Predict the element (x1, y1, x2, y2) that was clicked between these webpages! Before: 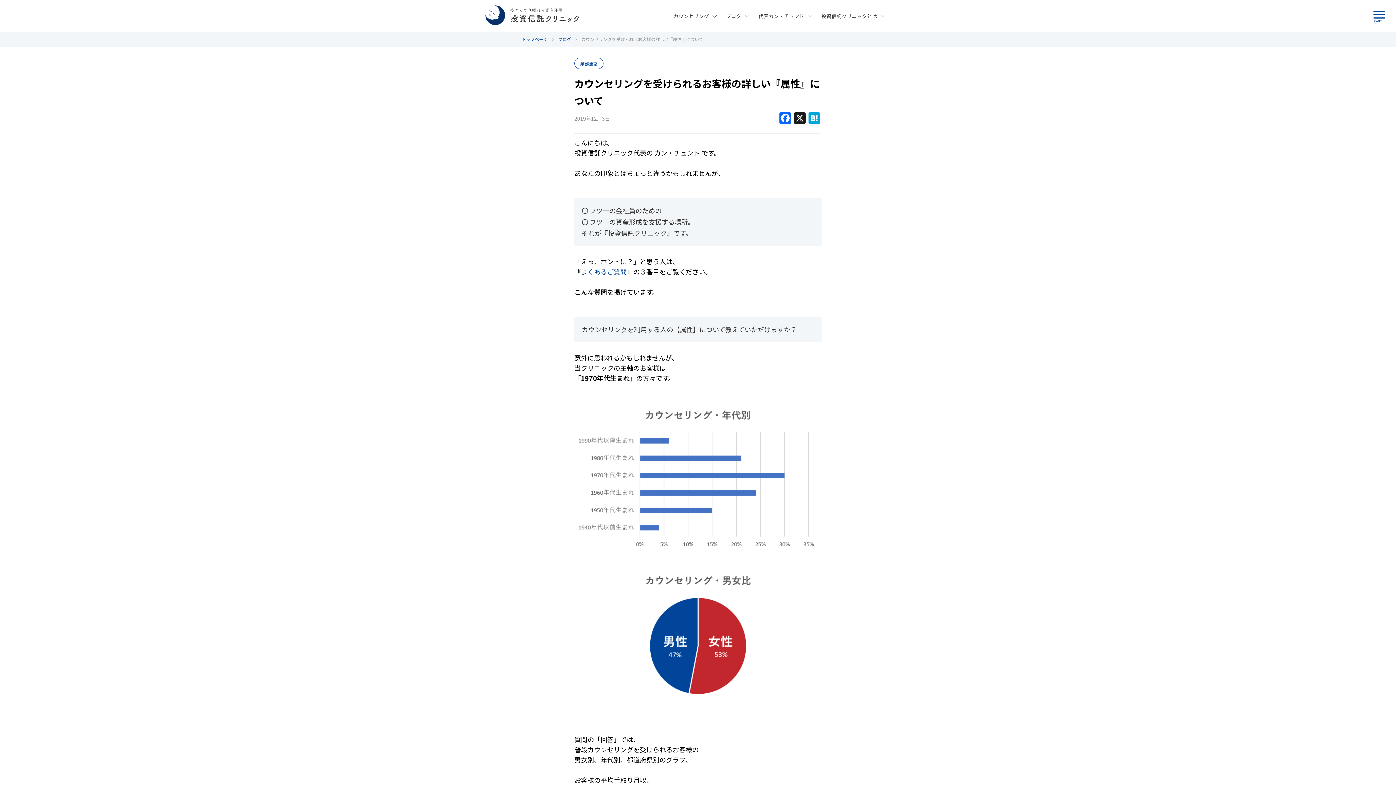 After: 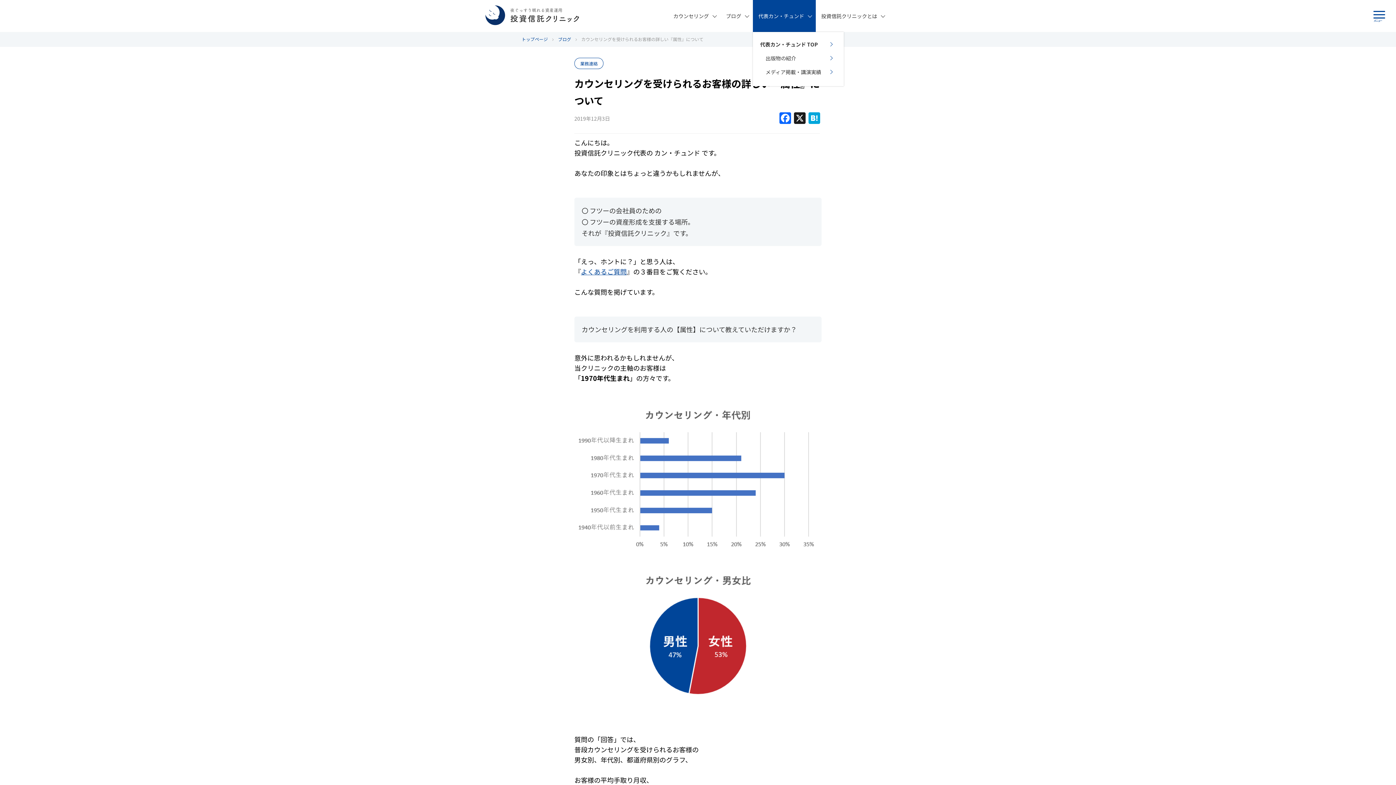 Action: bbox: (753, 0, 806, 32) label: 代表カン・チュンド